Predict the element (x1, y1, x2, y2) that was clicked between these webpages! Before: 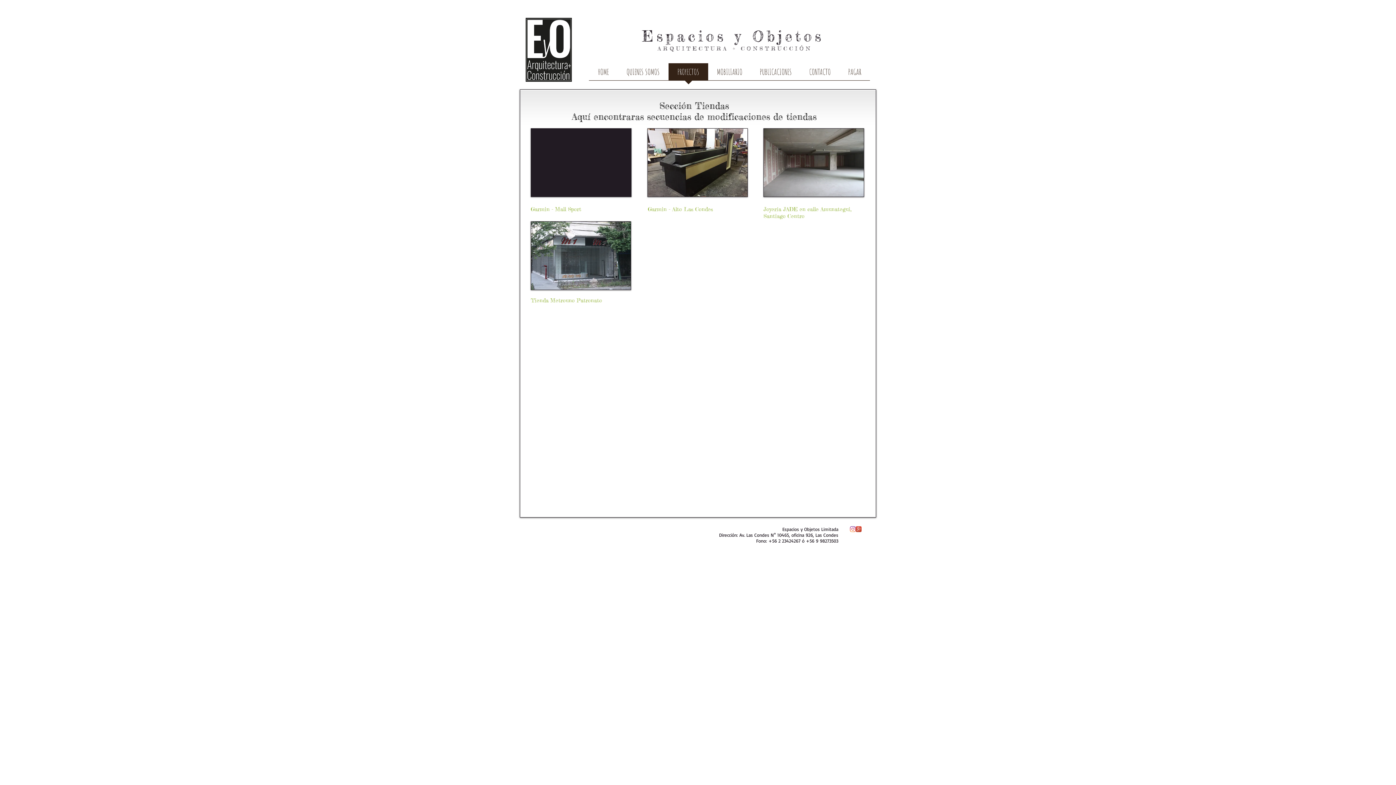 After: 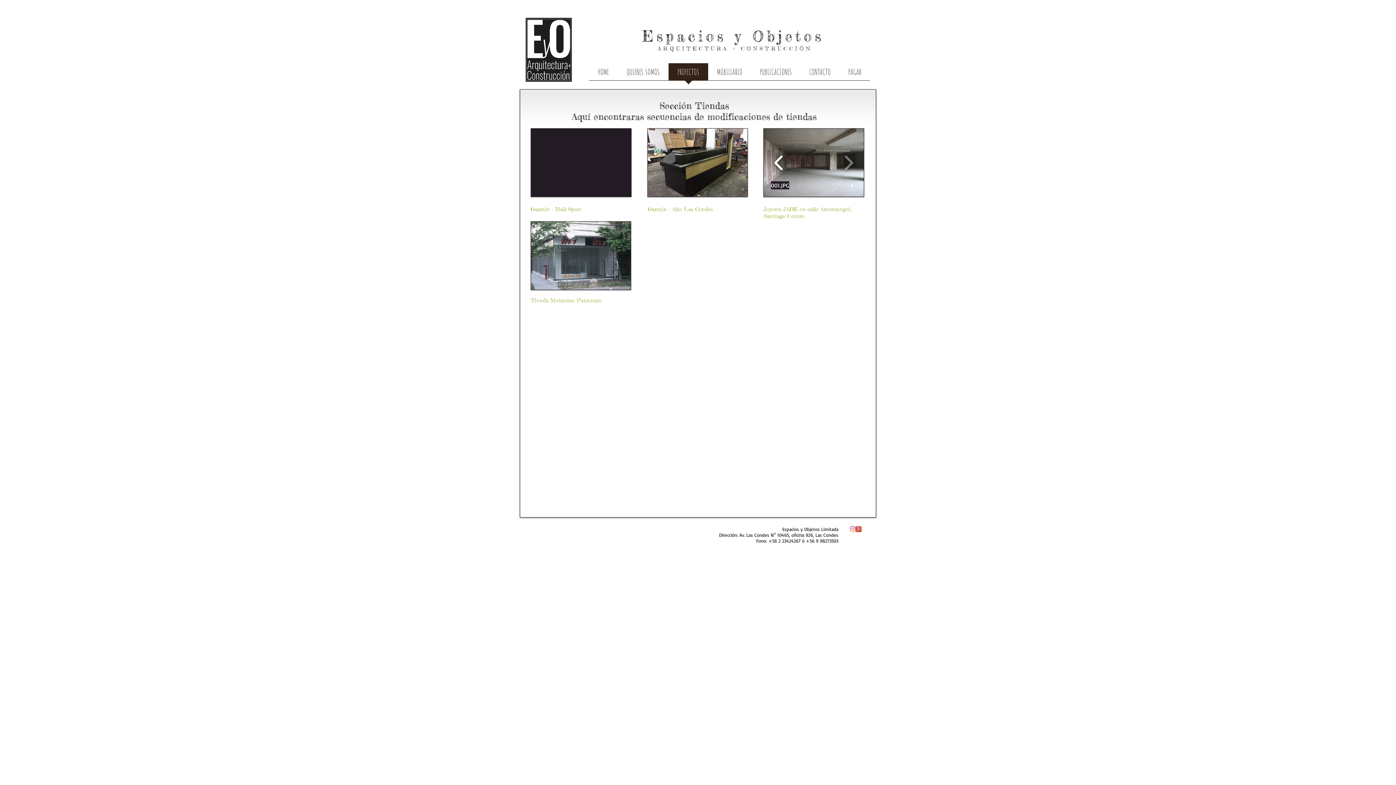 Action: bbox: (770, 150, 787, 175)